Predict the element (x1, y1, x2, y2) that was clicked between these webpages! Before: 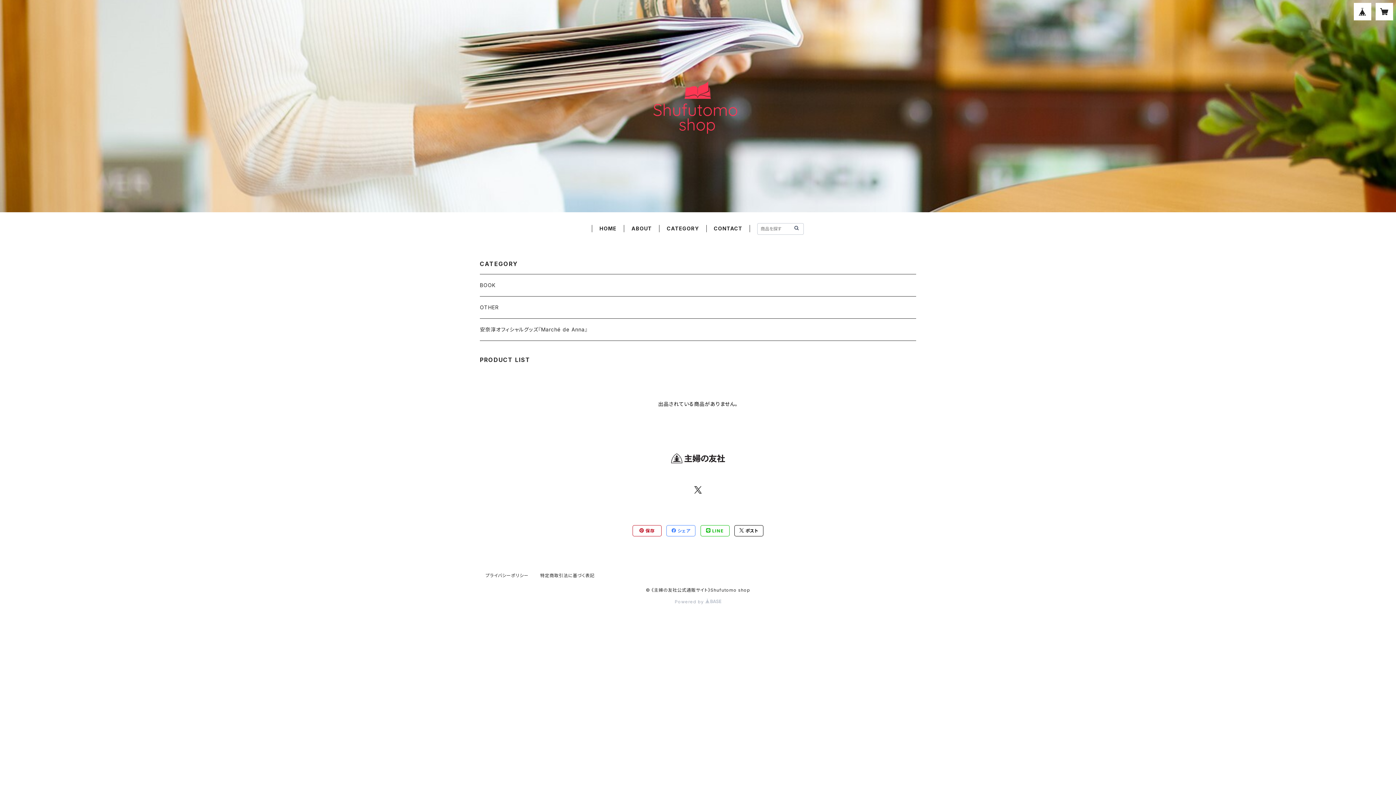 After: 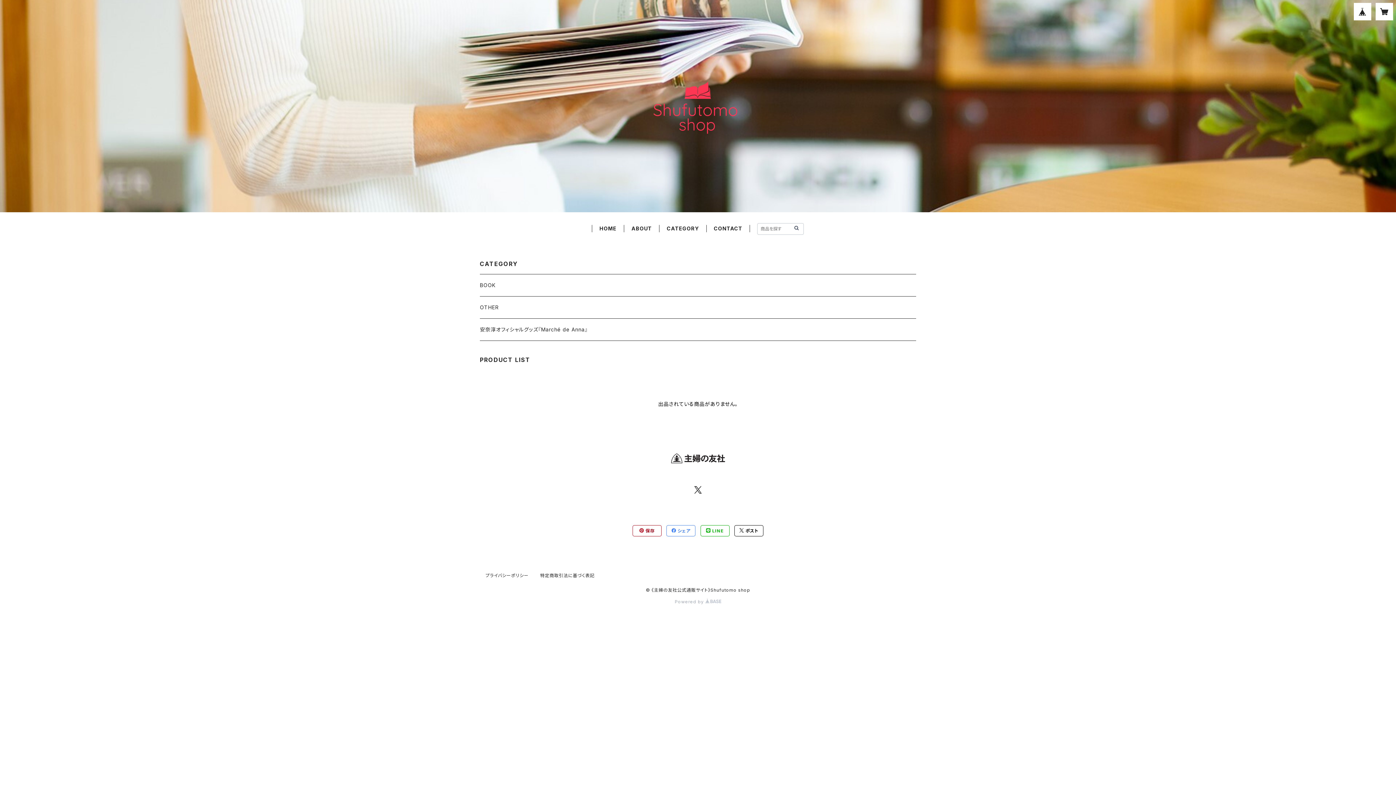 Action: bbox: (693, 485, 702, 498)